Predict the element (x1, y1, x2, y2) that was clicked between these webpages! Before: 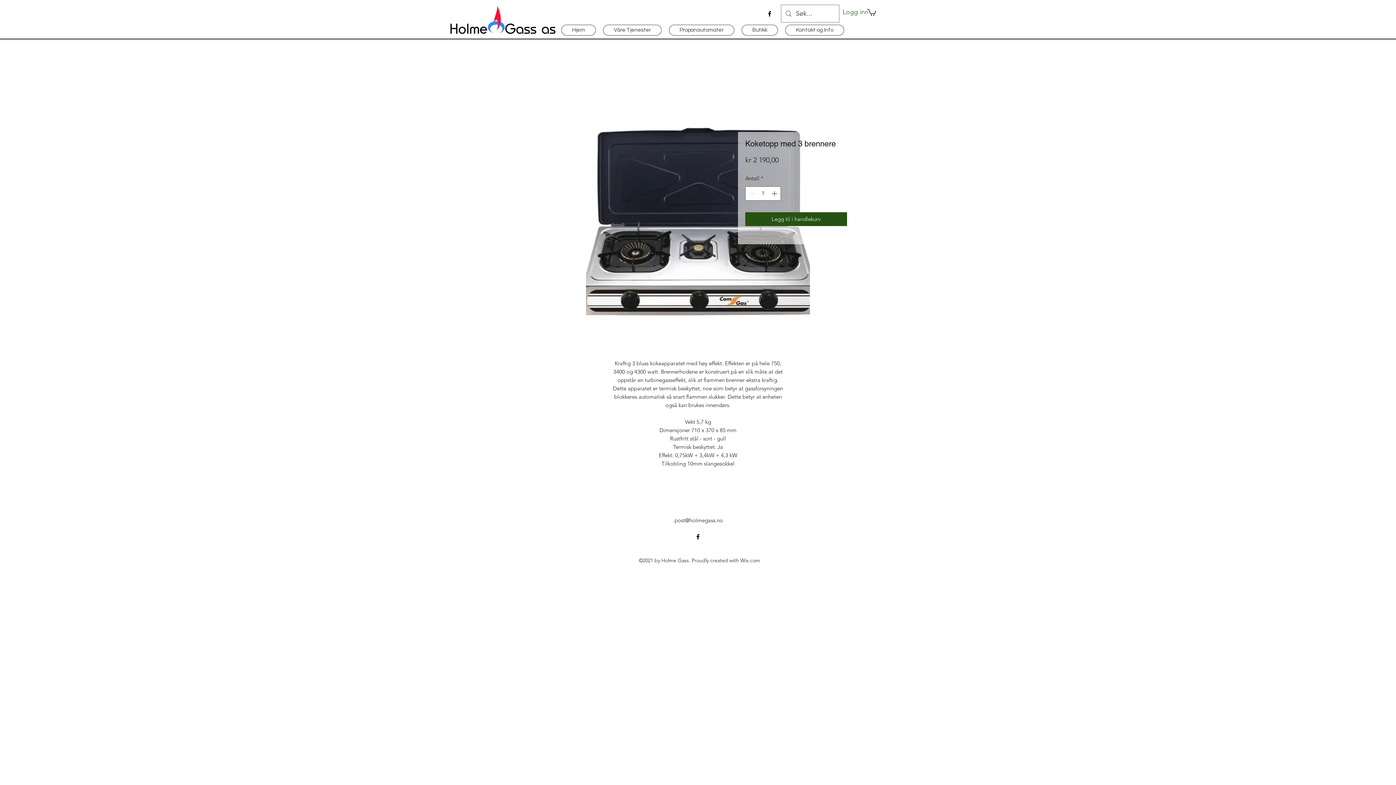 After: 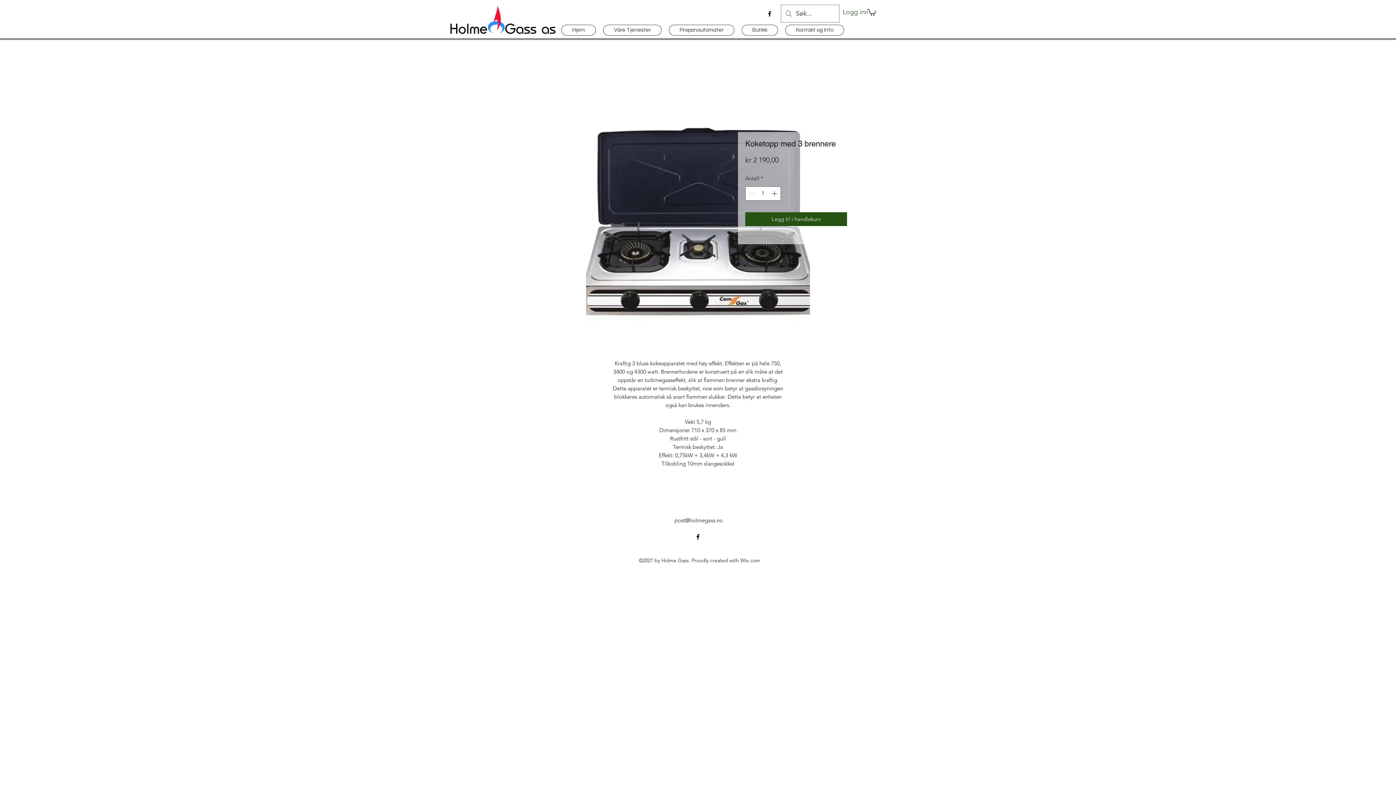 Action: bbox: (867, 8, 876, 15)